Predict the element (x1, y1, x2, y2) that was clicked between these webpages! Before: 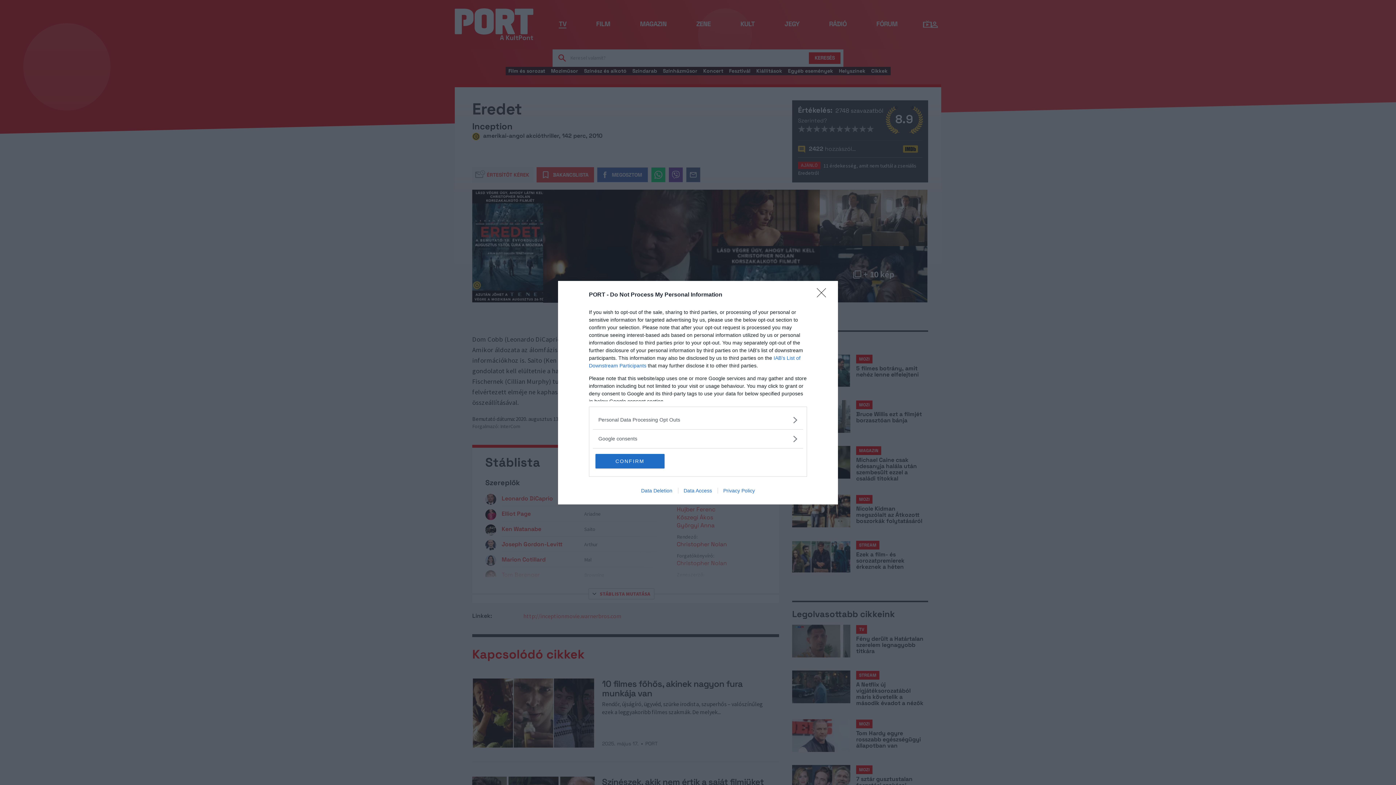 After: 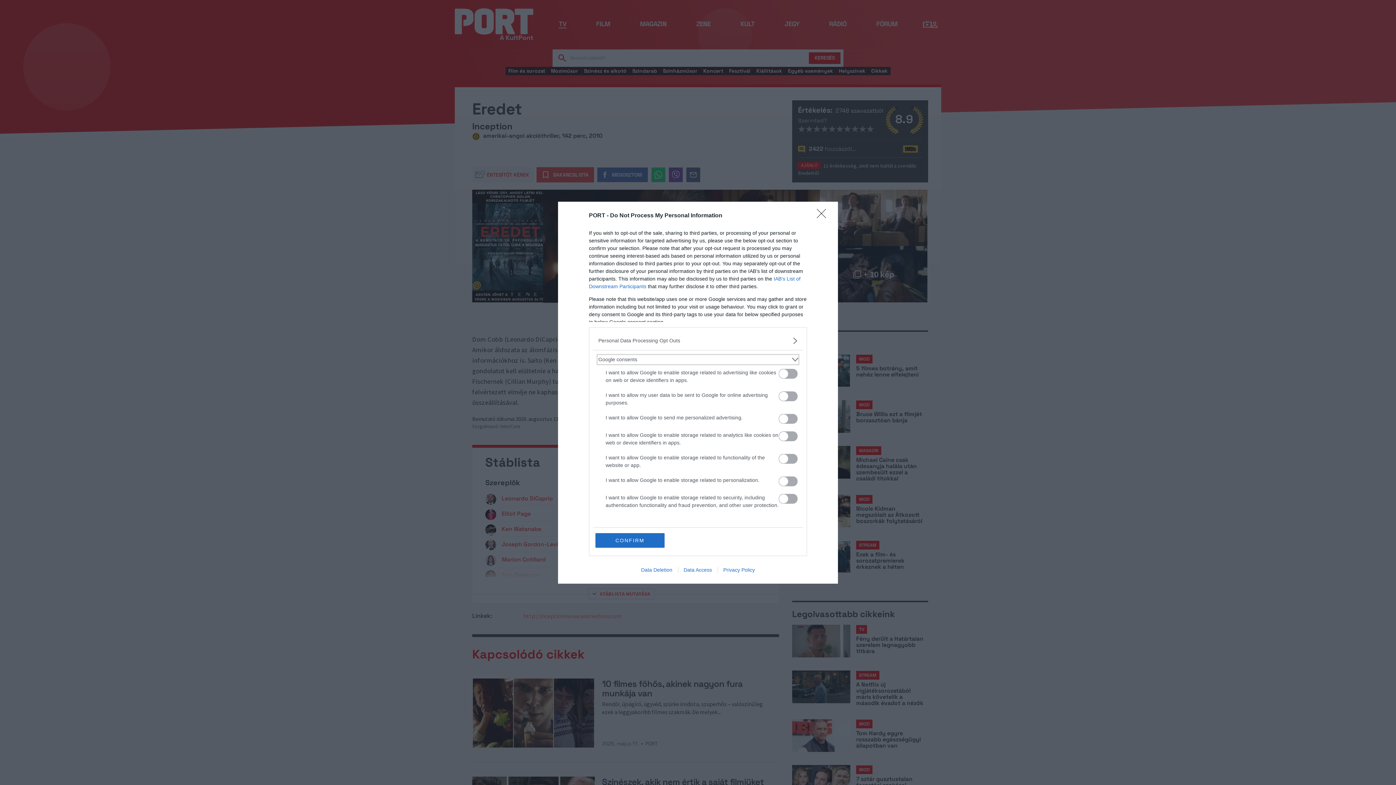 Action: label: Google consents bbox: (598, 435, 797, 442)